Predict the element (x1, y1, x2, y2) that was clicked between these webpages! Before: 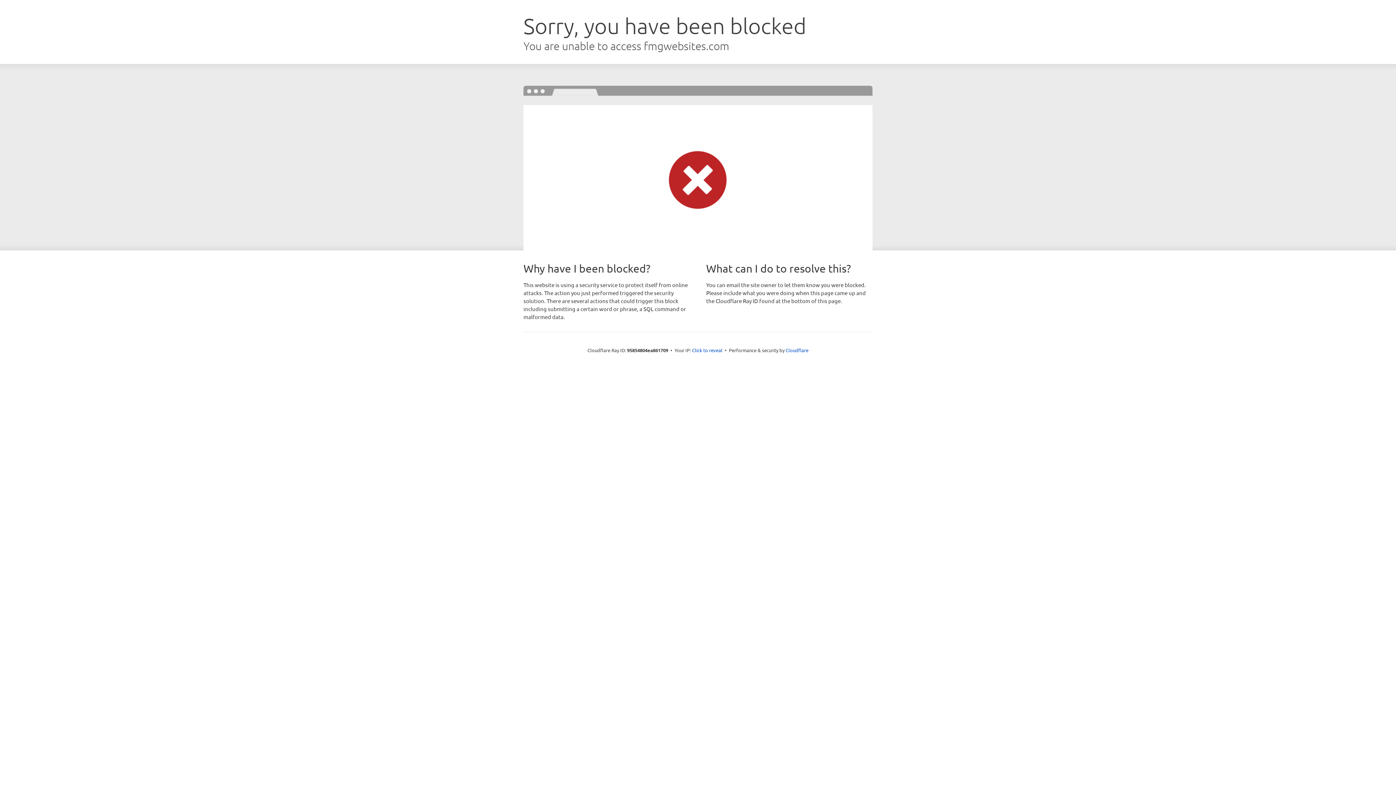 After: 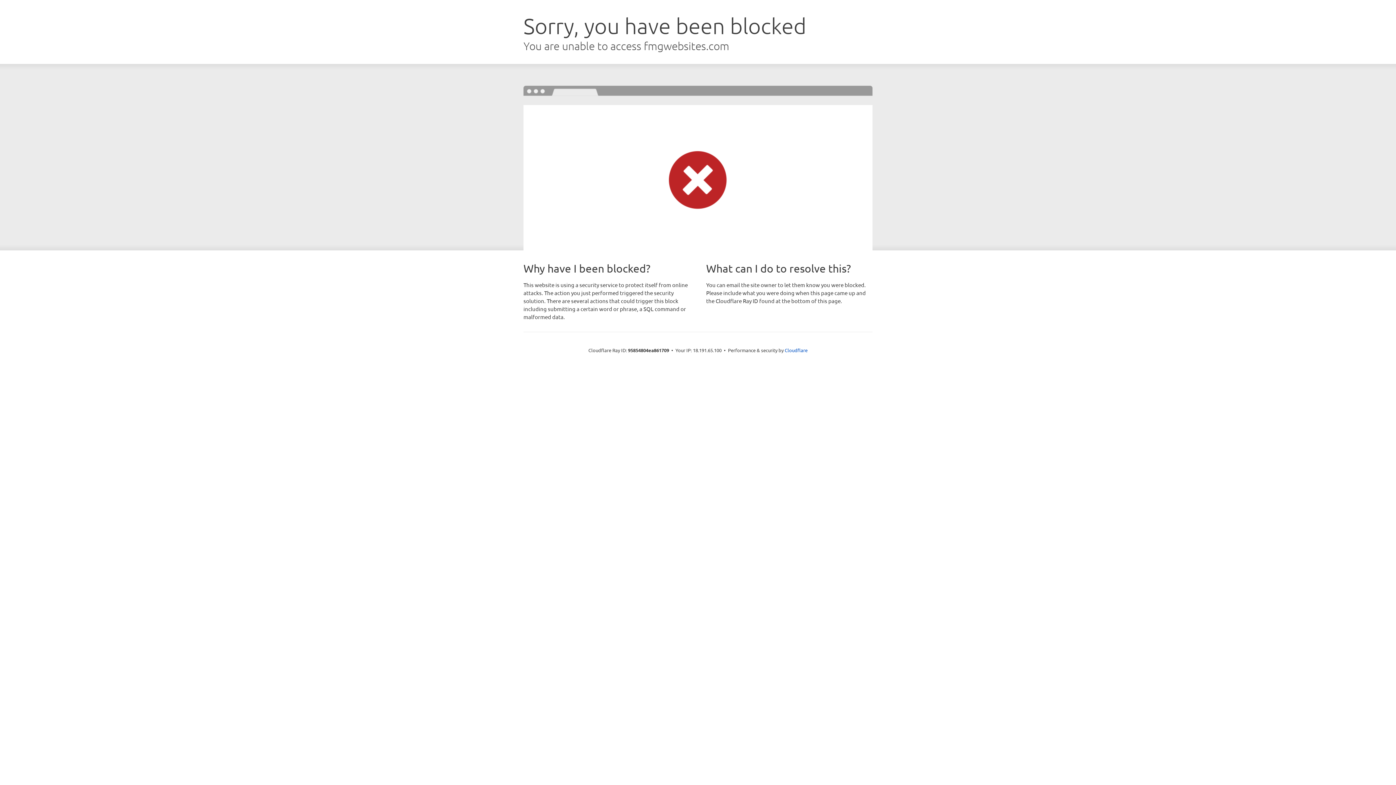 Action: label: Click to reveal bbox: (692, 346, 722, 353)